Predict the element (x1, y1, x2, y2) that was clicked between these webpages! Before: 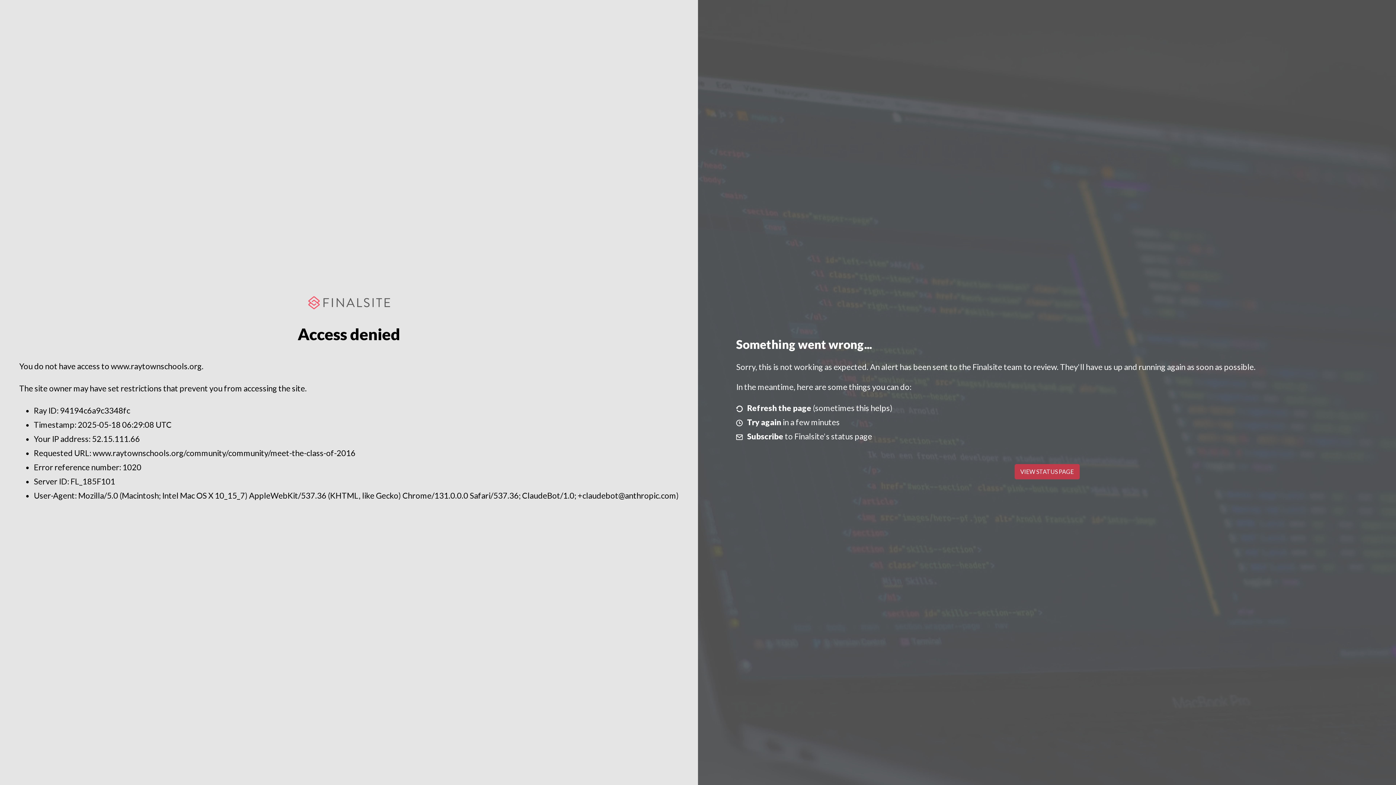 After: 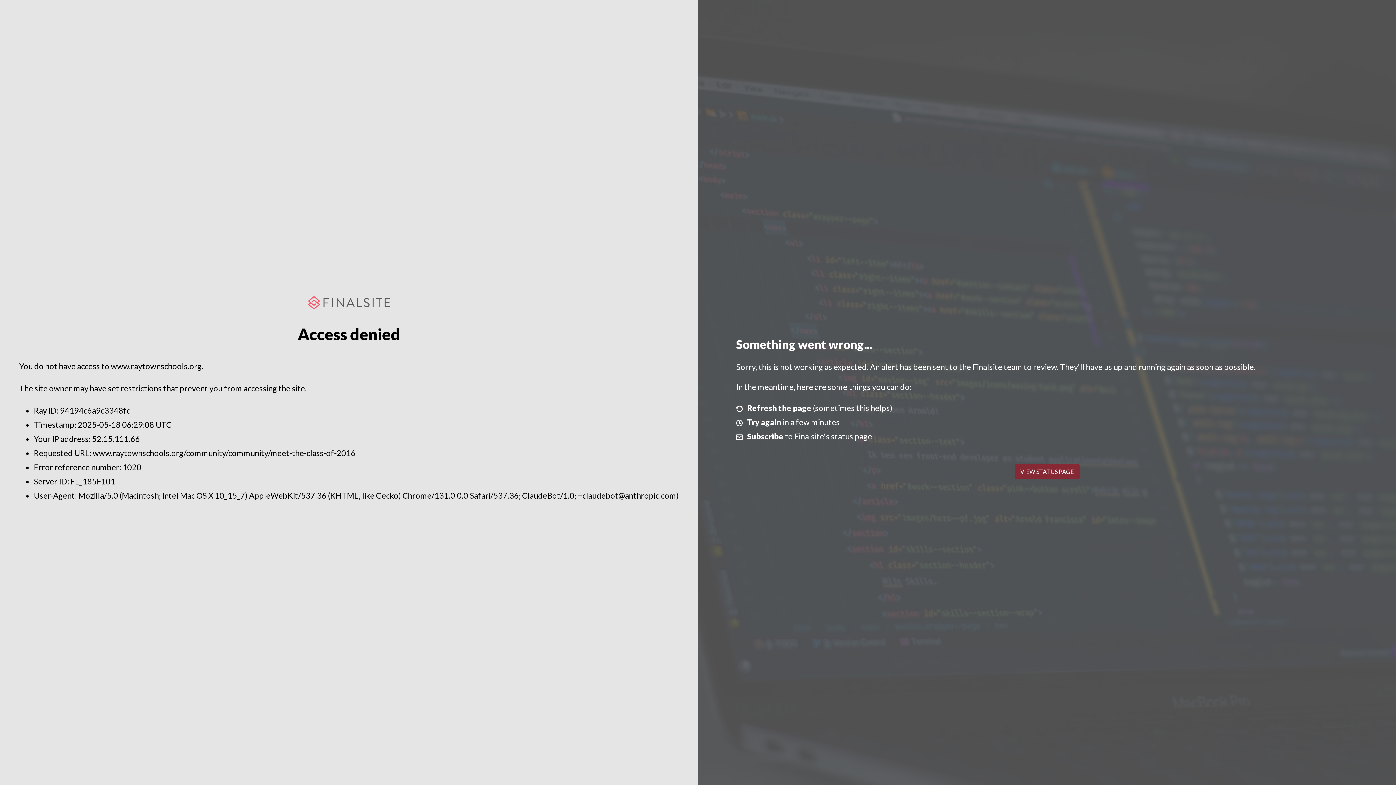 Action: bbox: (1014, 464, 1079, 479) label: VIEW STATUS PAGE